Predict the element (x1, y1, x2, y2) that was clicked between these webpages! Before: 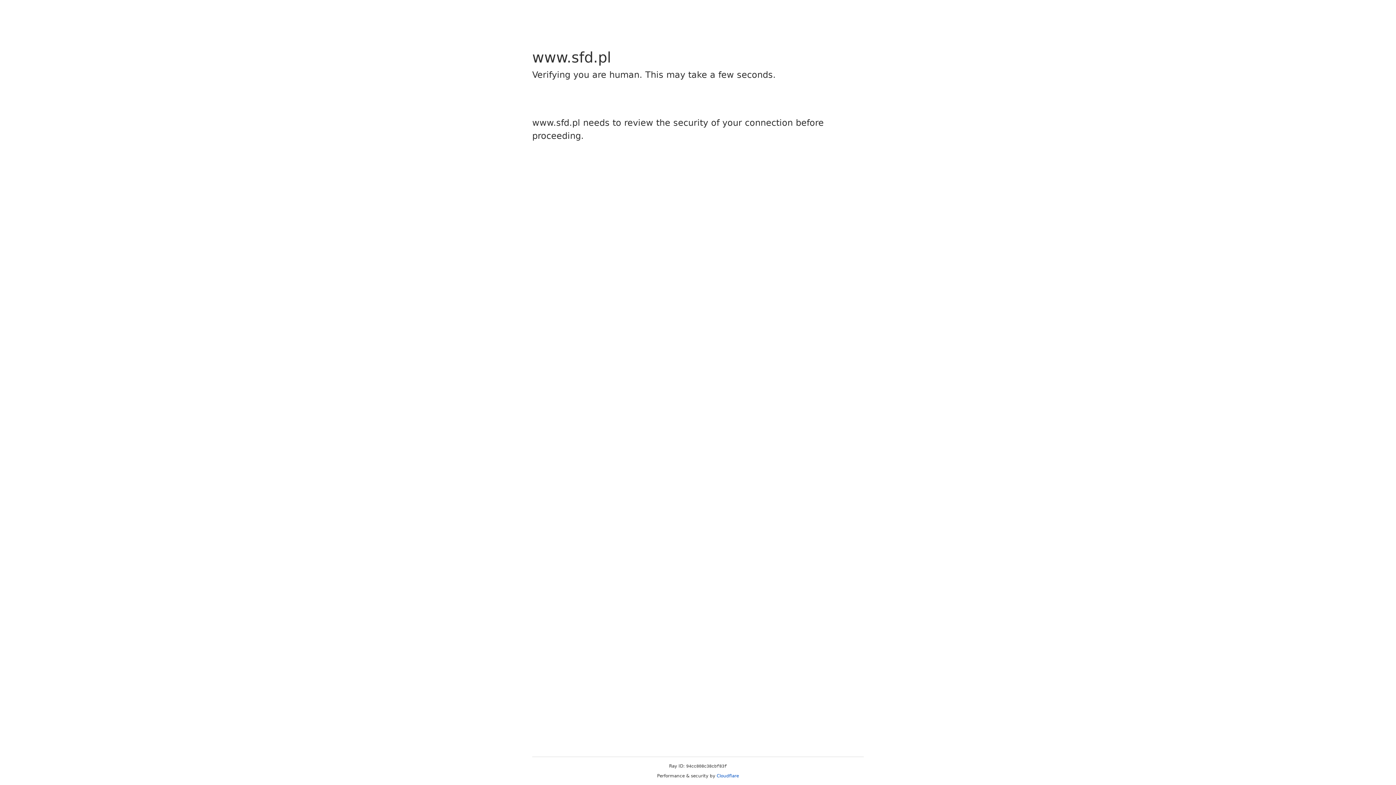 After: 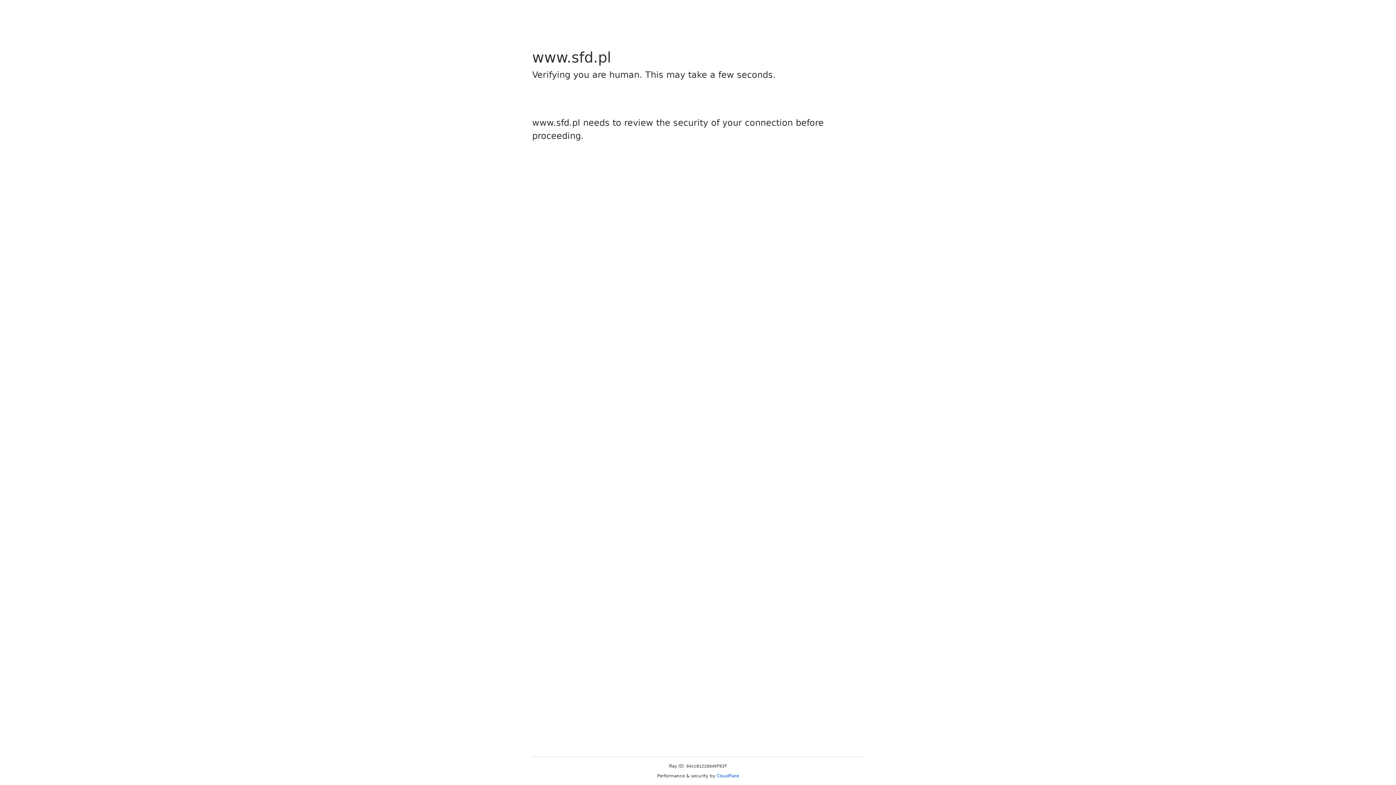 Action: label: Cloudflare bbox: (716, 773, 739, 778)